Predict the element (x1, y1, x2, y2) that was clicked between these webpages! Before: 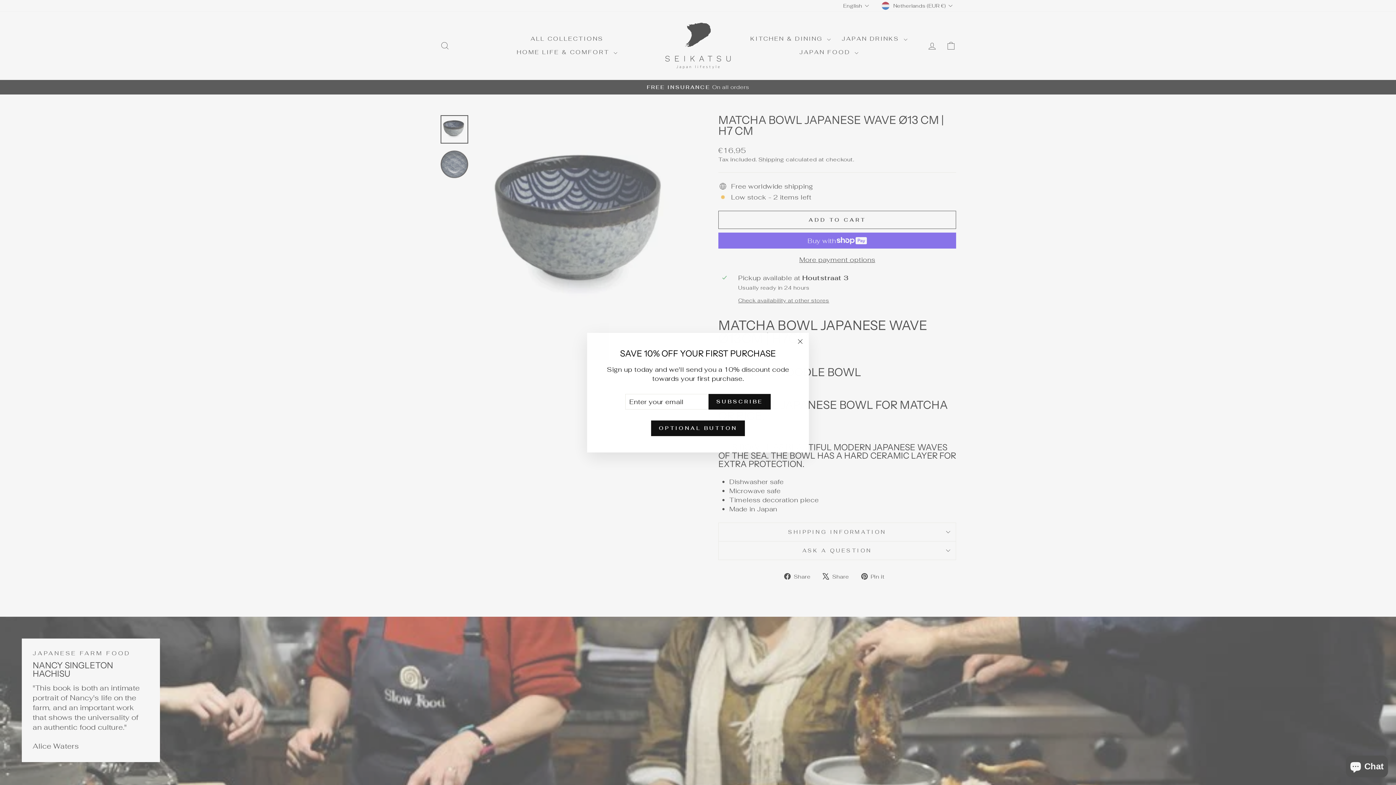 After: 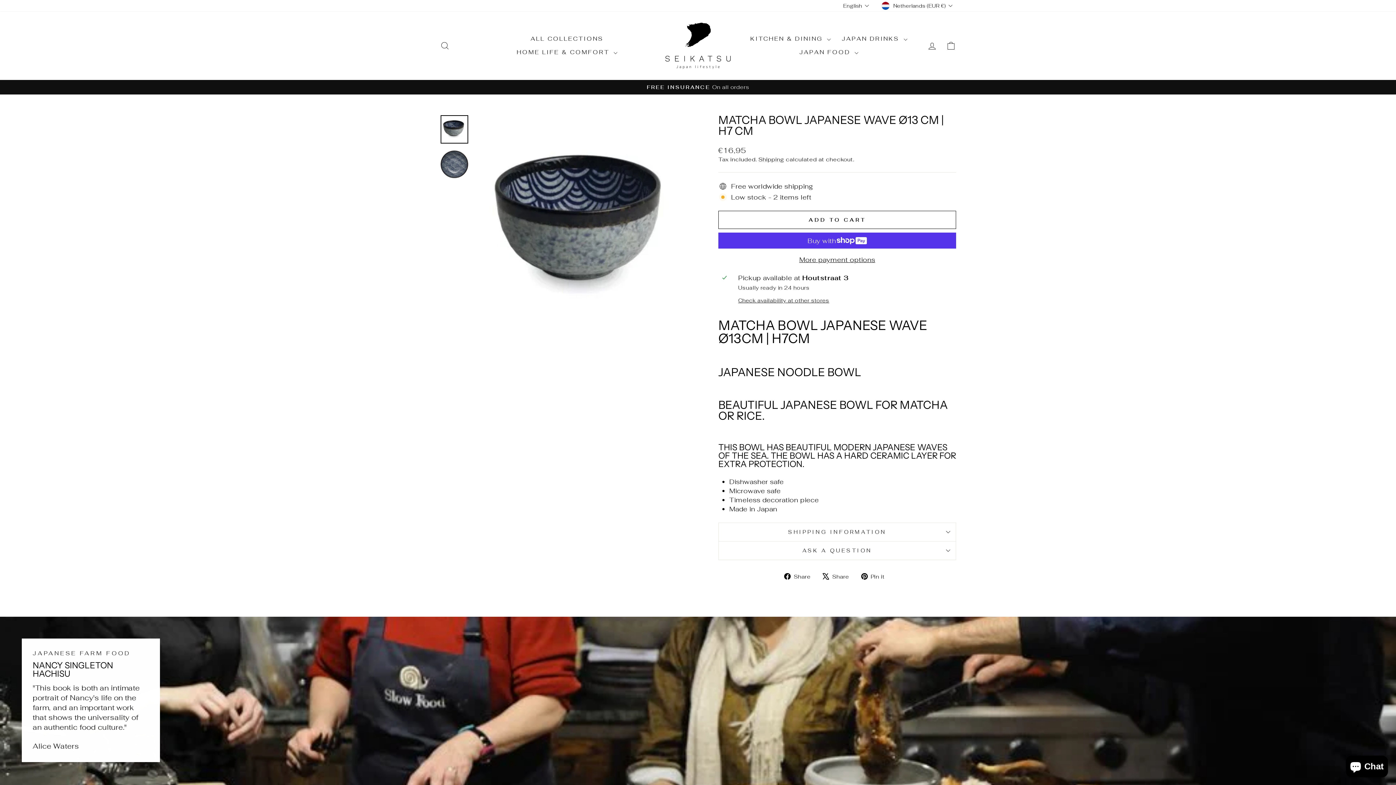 Action: label: OPTIONAL BUTTON bbox: (651, 420, 745, 436)